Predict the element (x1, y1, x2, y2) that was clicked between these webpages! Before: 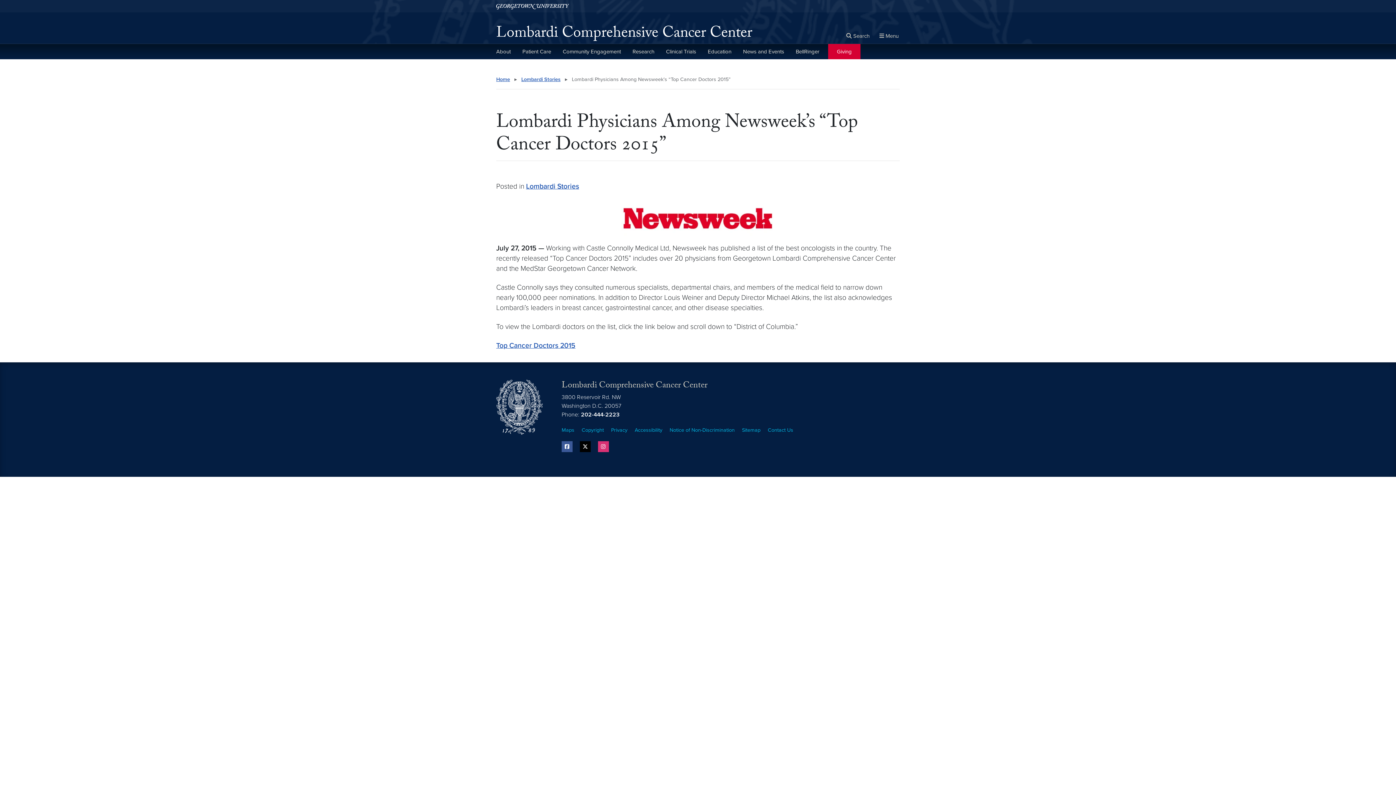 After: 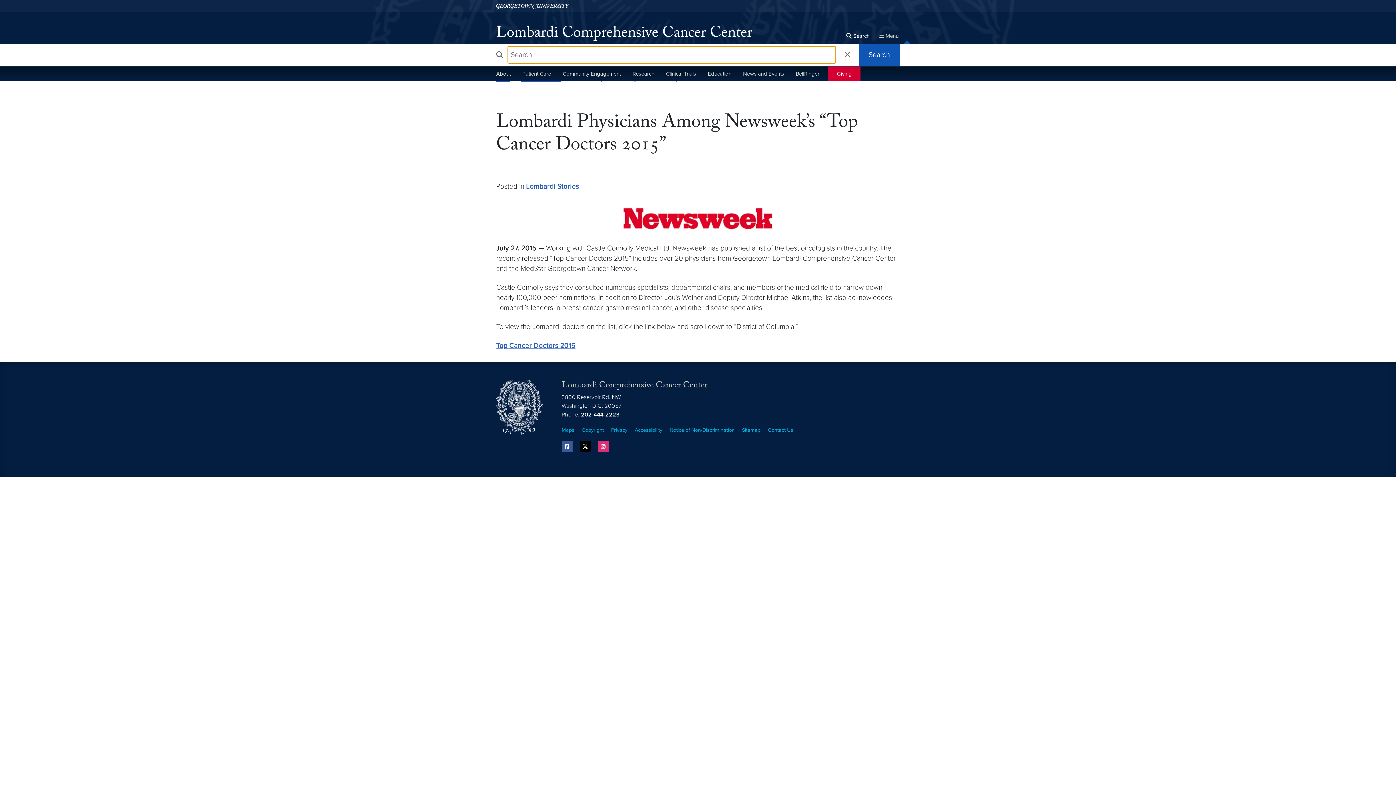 Action: label: Open search form bbox: (845, 31, 870, 40)